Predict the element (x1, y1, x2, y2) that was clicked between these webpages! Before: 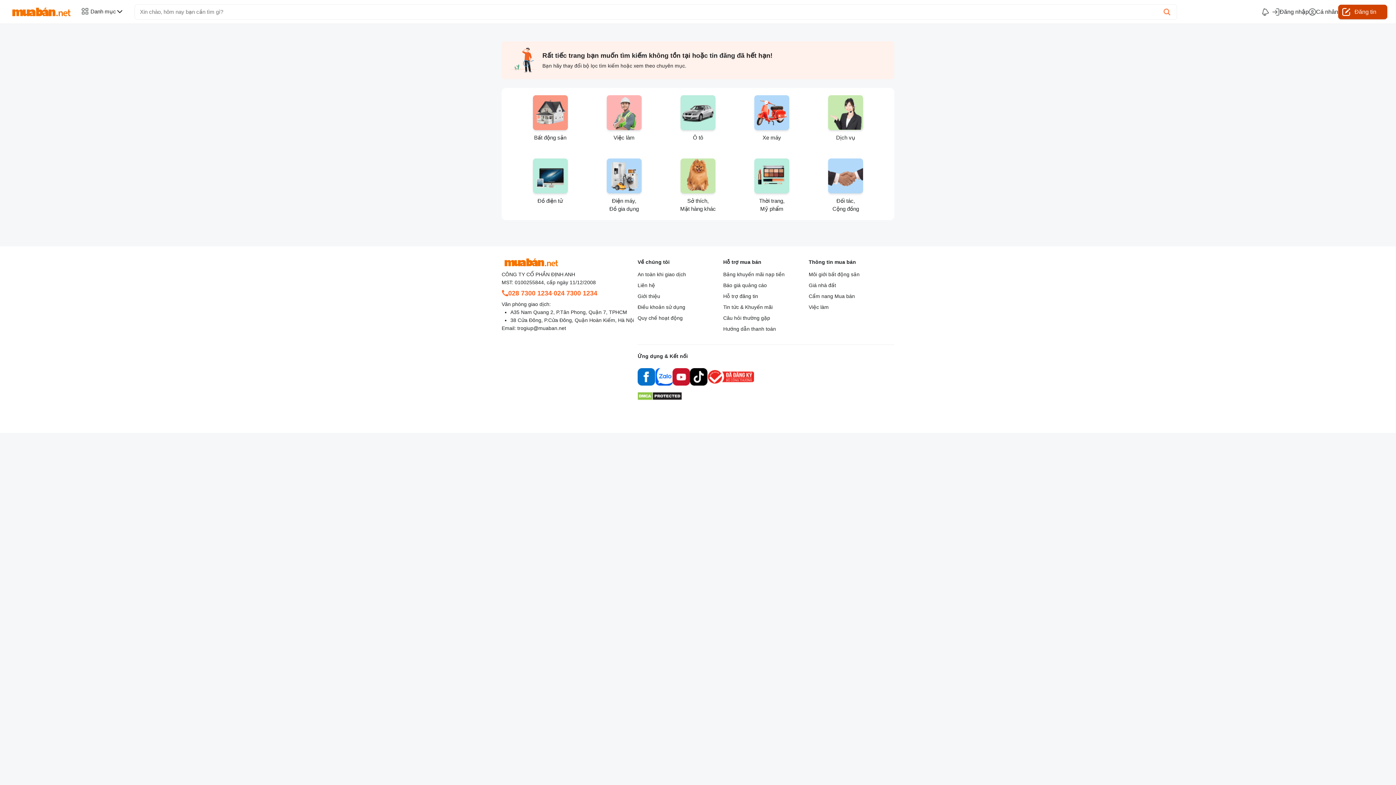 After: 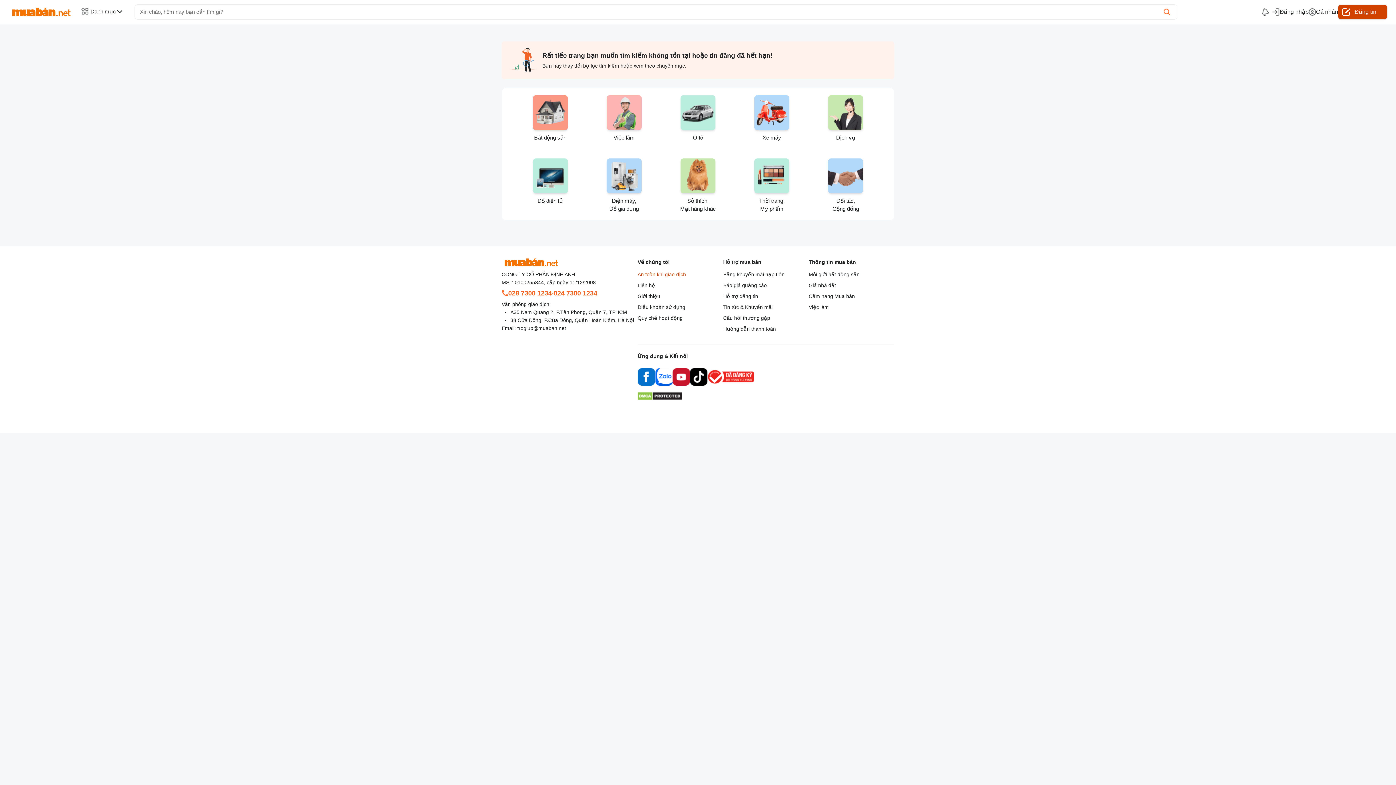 Action: label: An toàn khi giao dịch bbox: (637, 271, 686, 277)